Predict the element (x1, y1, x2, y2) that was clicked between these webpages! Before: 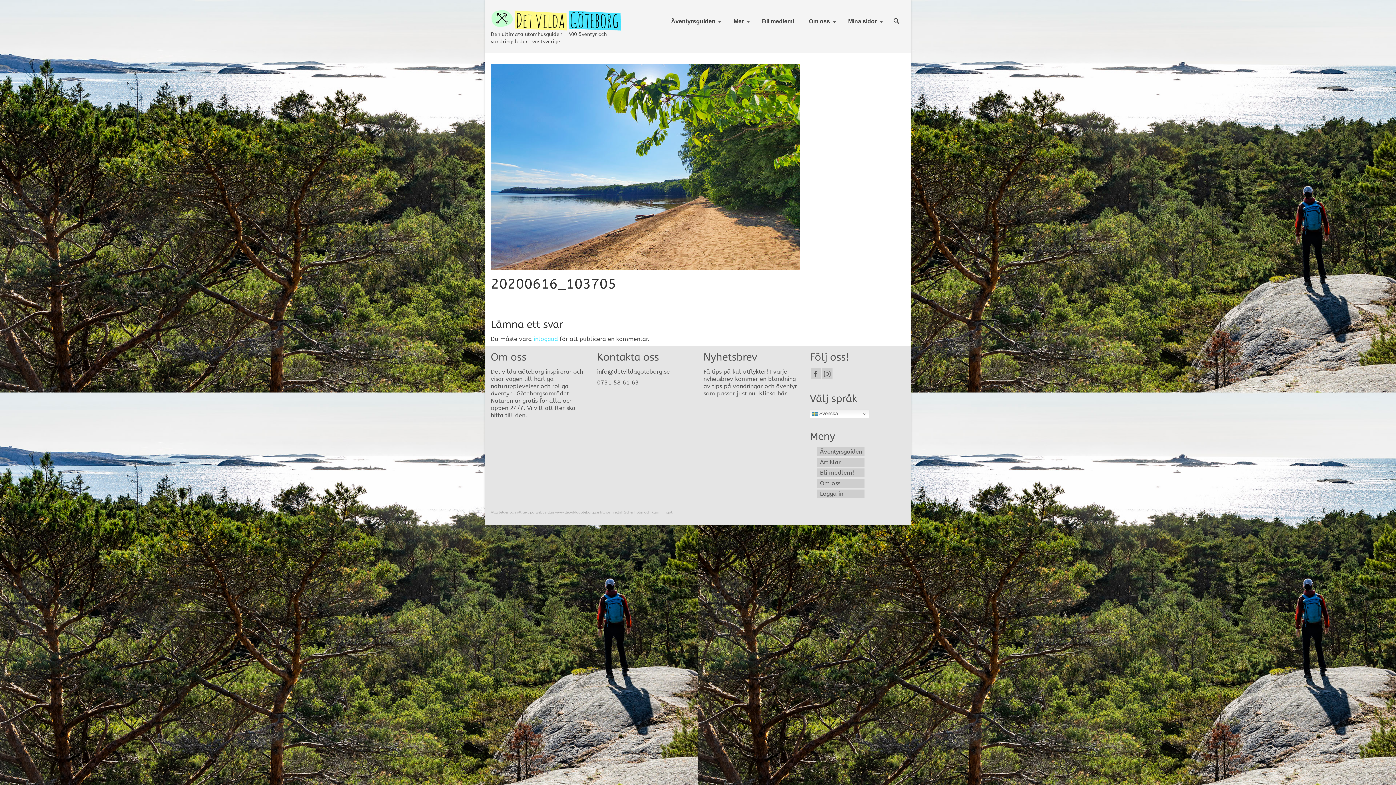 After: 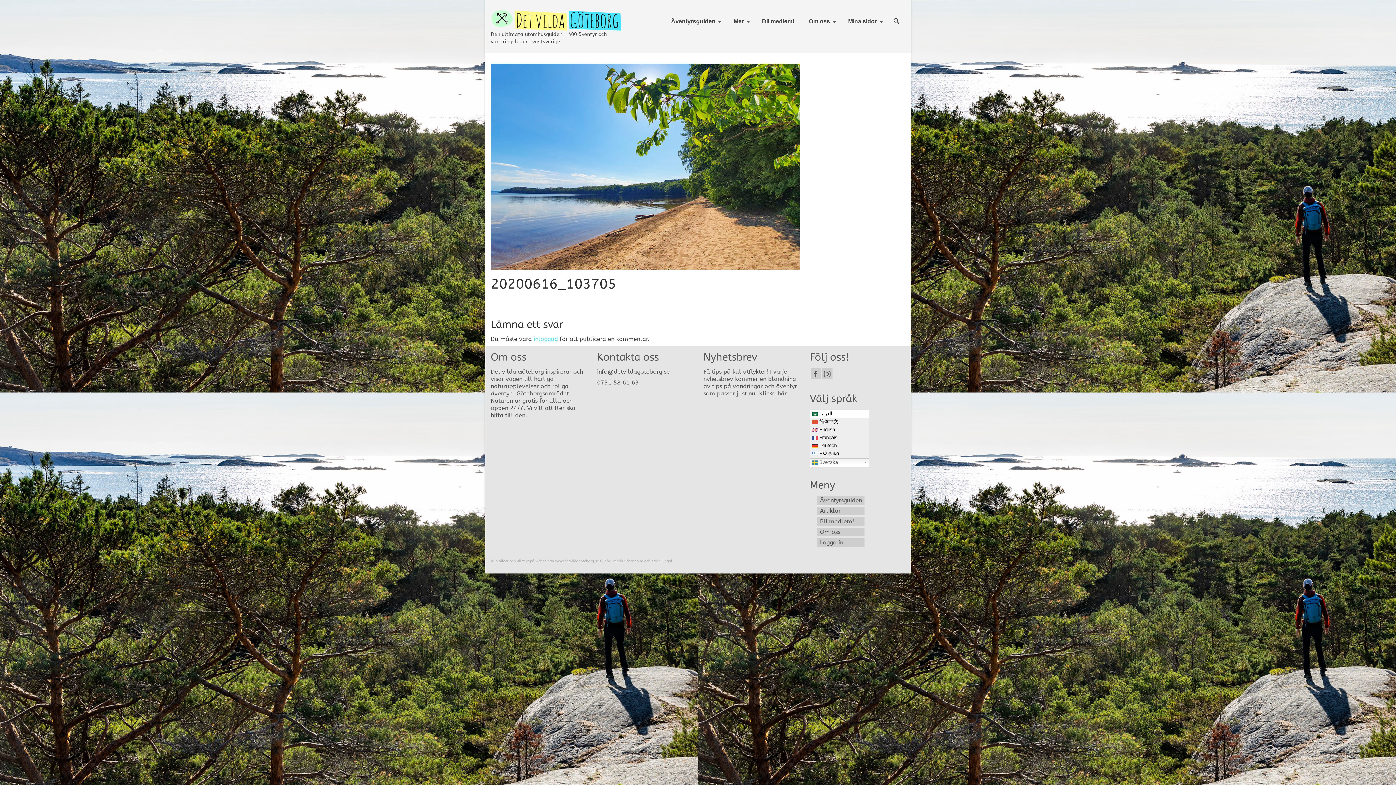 Action: bbox: (810, 409, 869, 418) label:  Svenska